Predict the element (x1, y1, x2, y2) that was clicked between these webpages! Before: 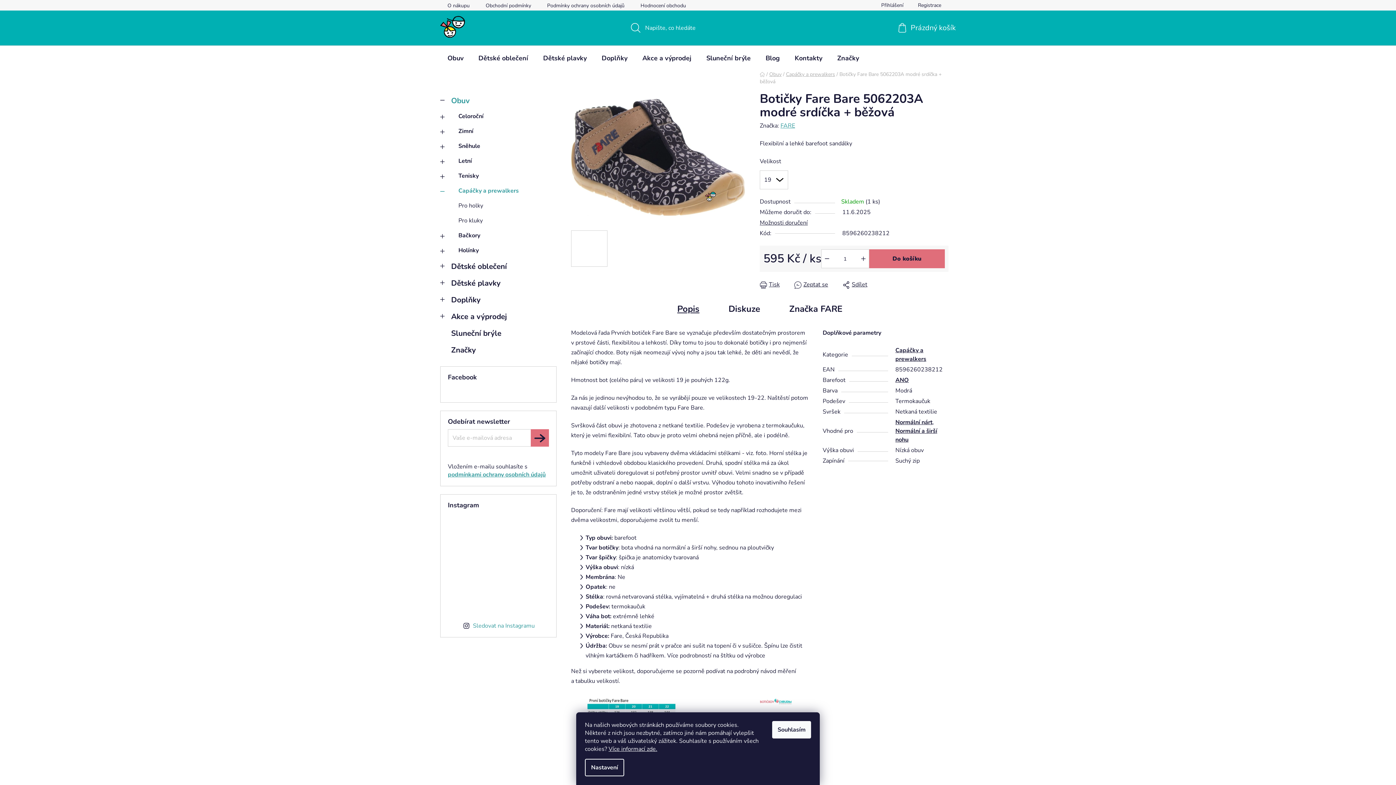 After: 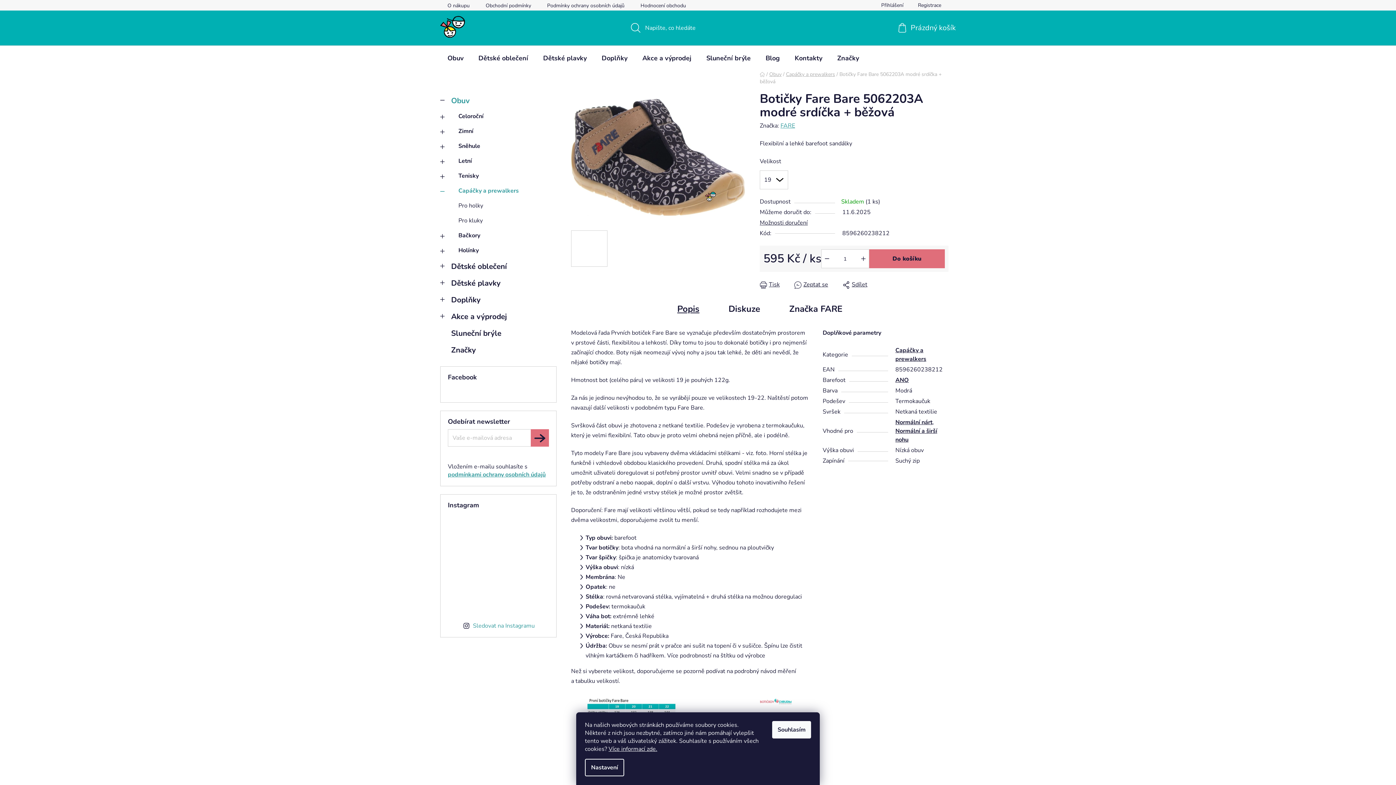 Action: bbox: (448, 513, 481, 546)